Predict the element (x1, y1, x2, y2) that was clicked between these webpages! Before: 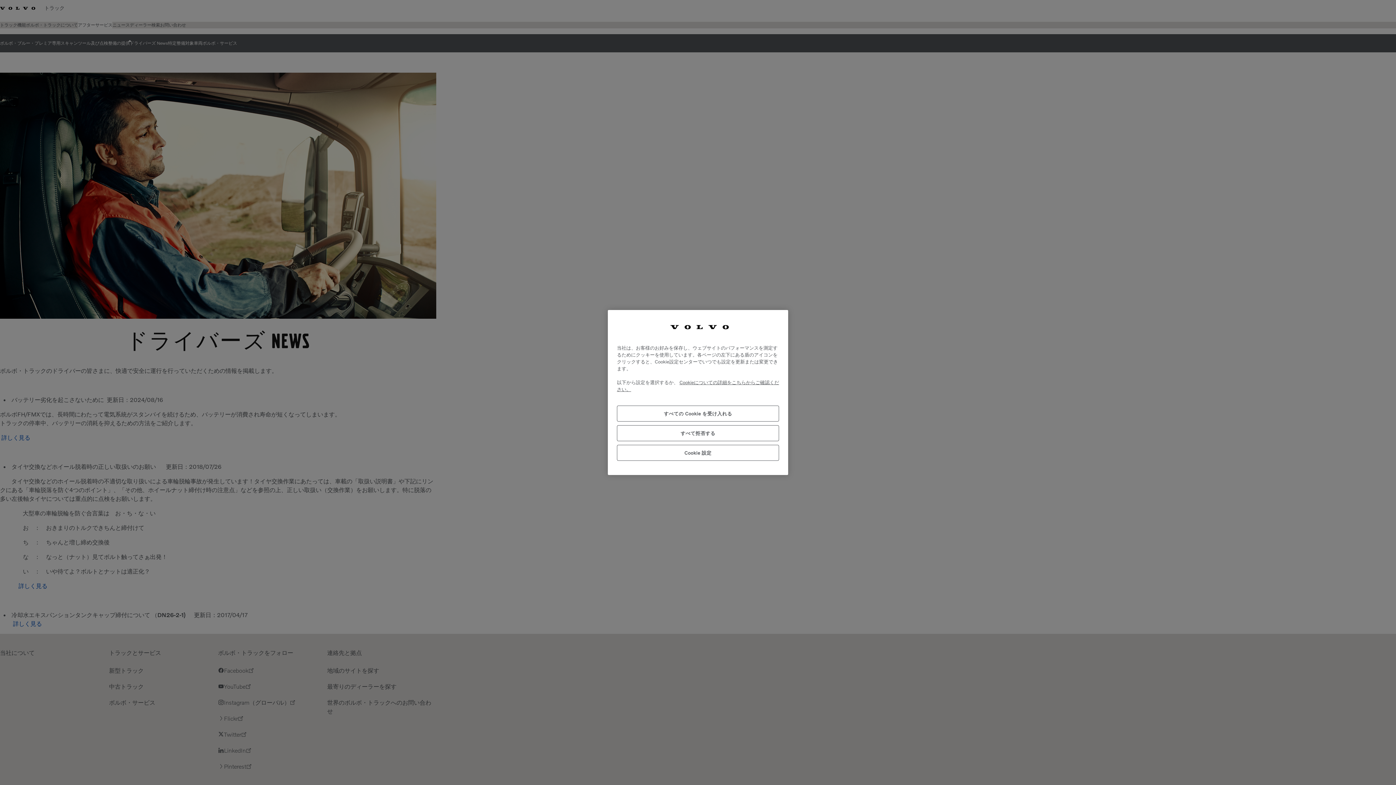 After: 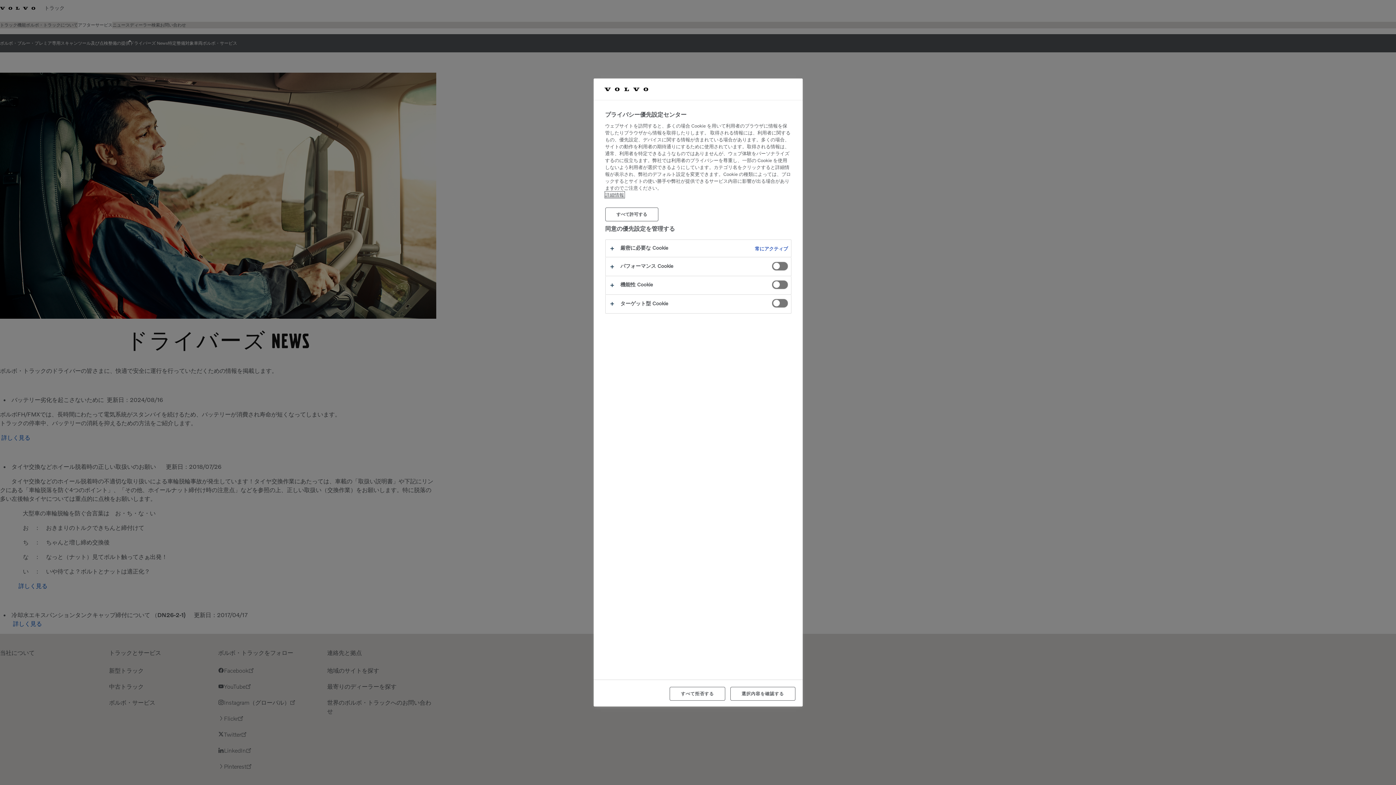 Action: bbox: (617, 444, 779, 460) label: Cookie 設定